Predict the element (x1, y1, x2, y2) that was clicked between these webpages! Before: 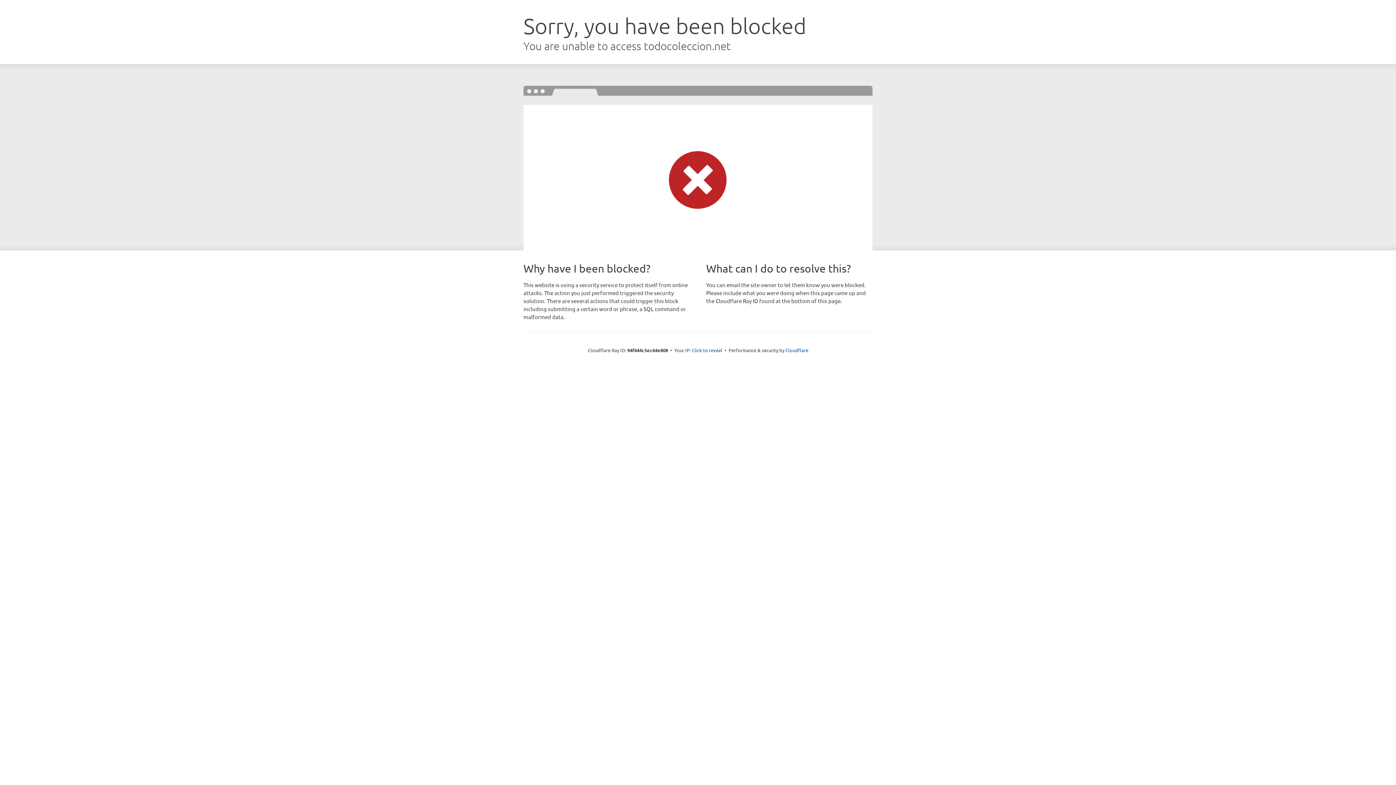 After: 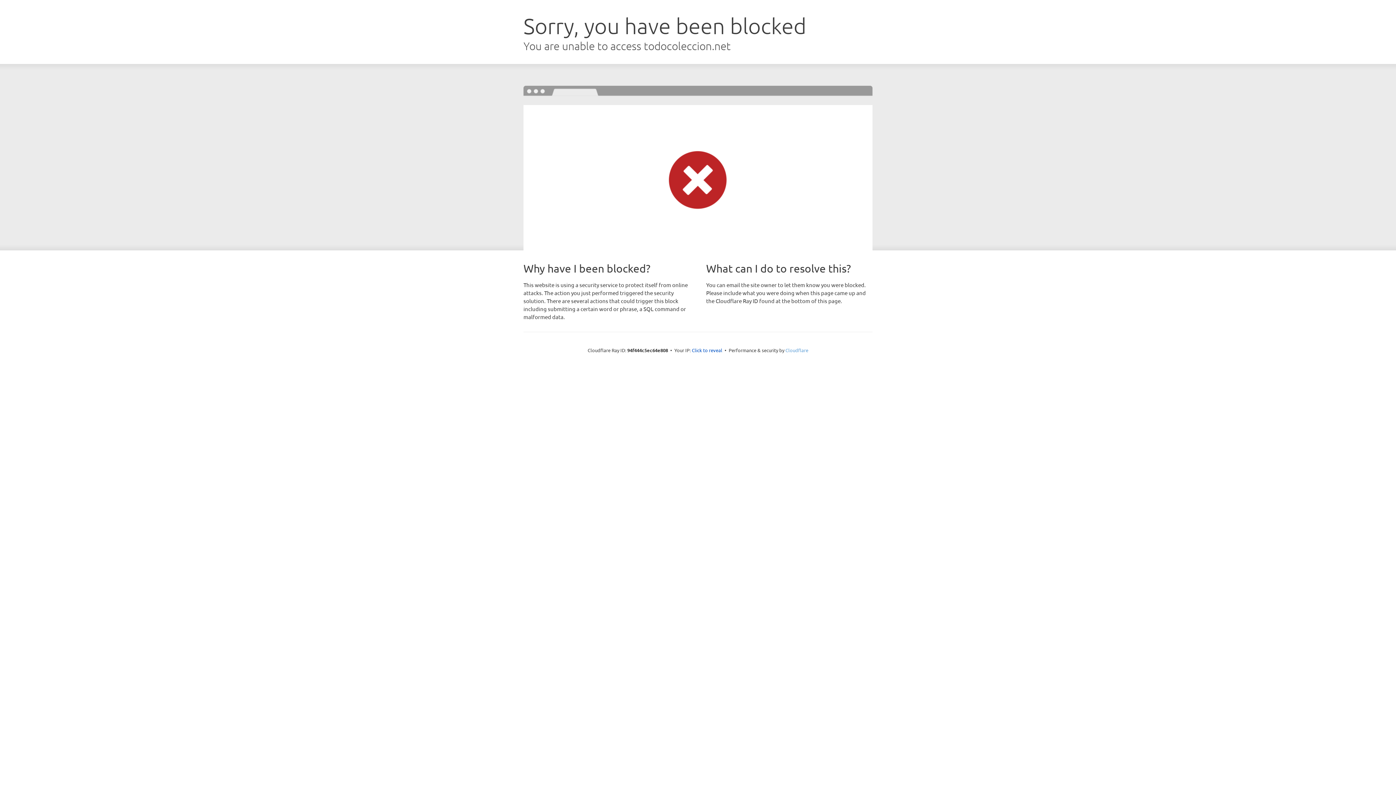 Action: bbox: (785, 347, 808, 353) label: Cloudflare